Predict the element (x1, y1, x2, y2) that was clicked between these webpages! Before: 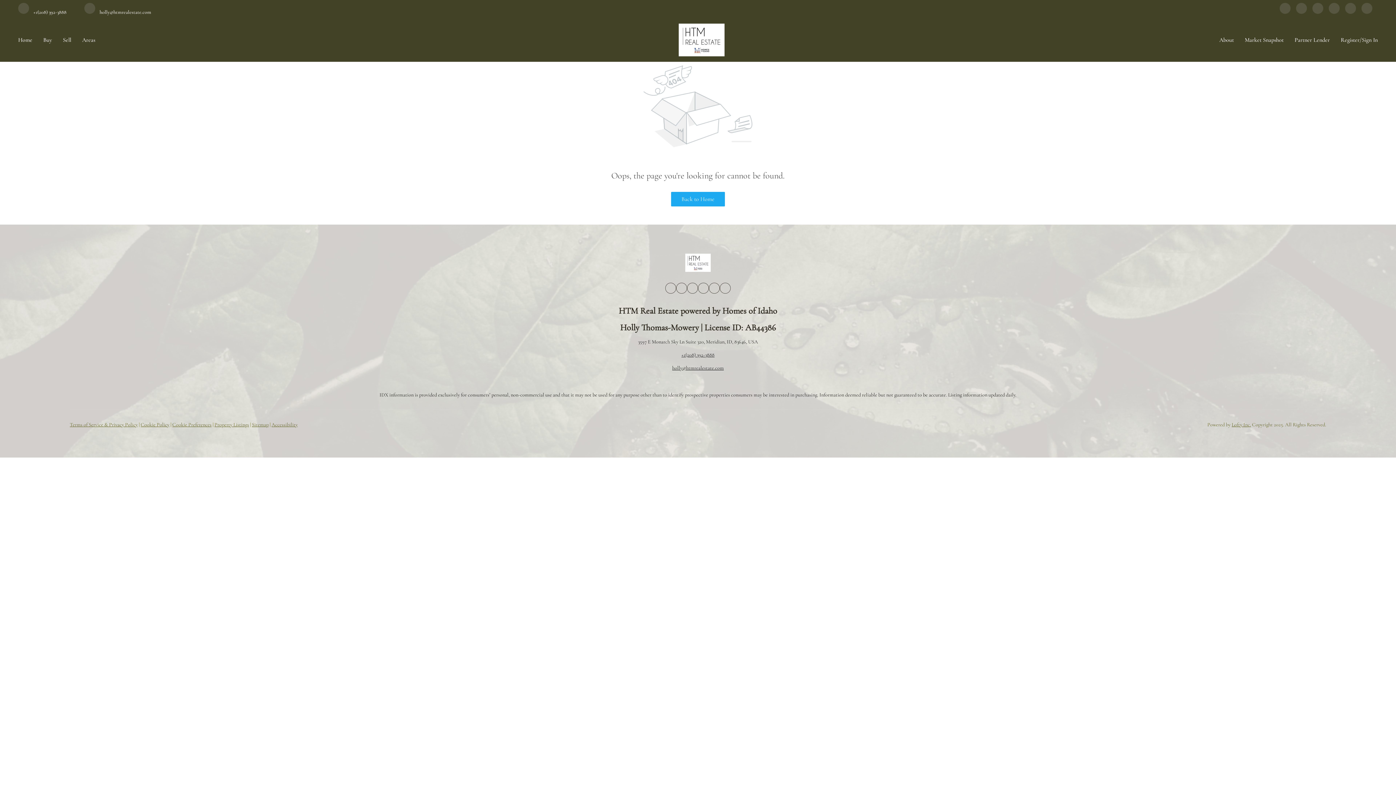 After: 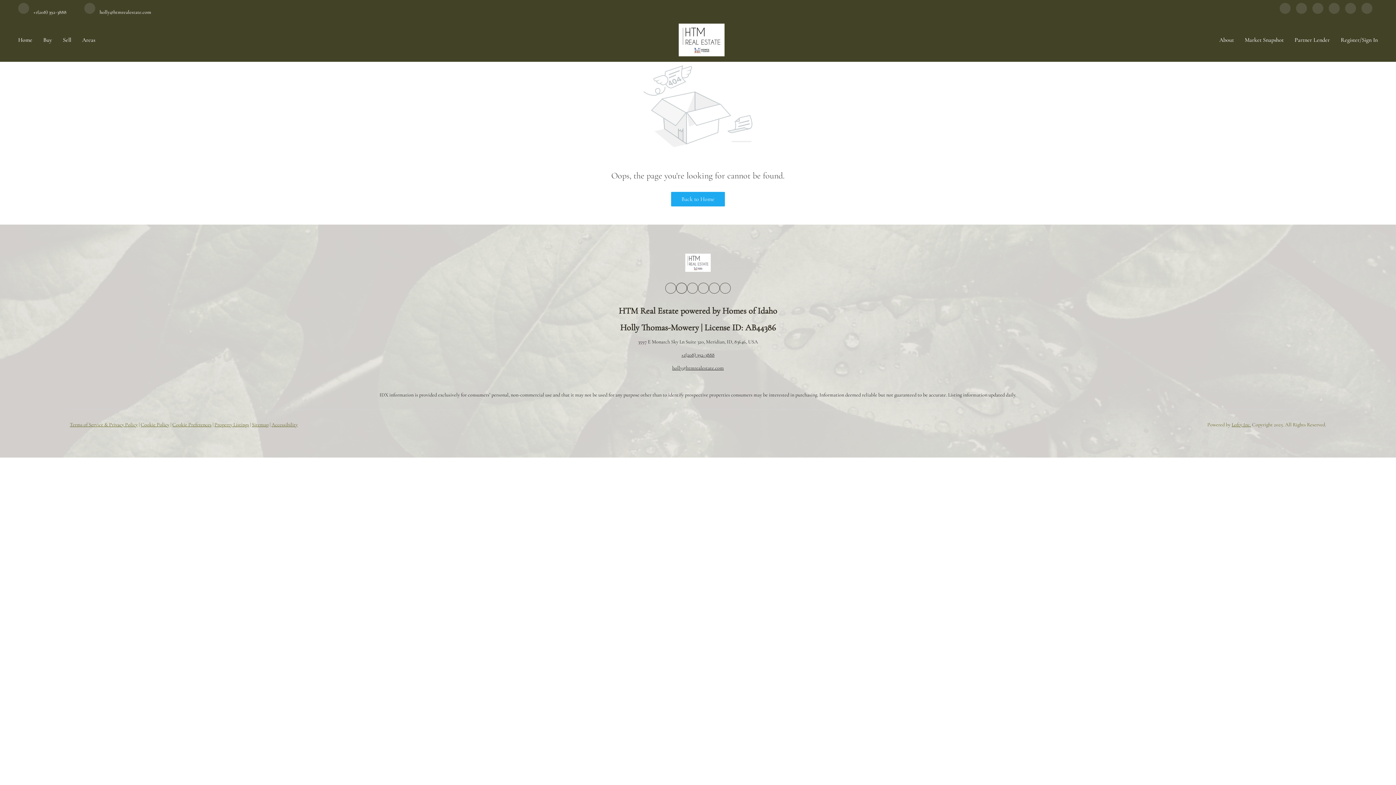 Action: bbox: (676, 282, 687, 293) label: linkedin